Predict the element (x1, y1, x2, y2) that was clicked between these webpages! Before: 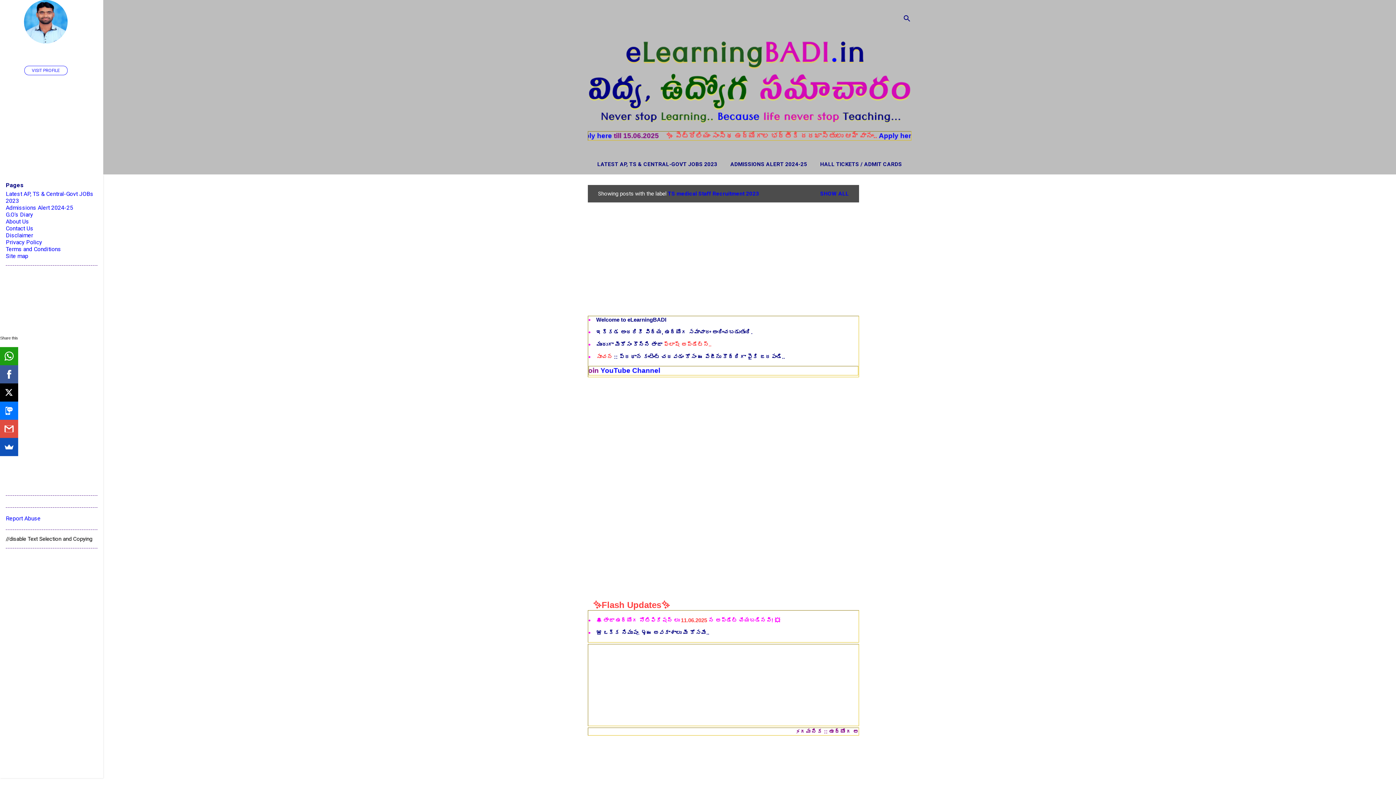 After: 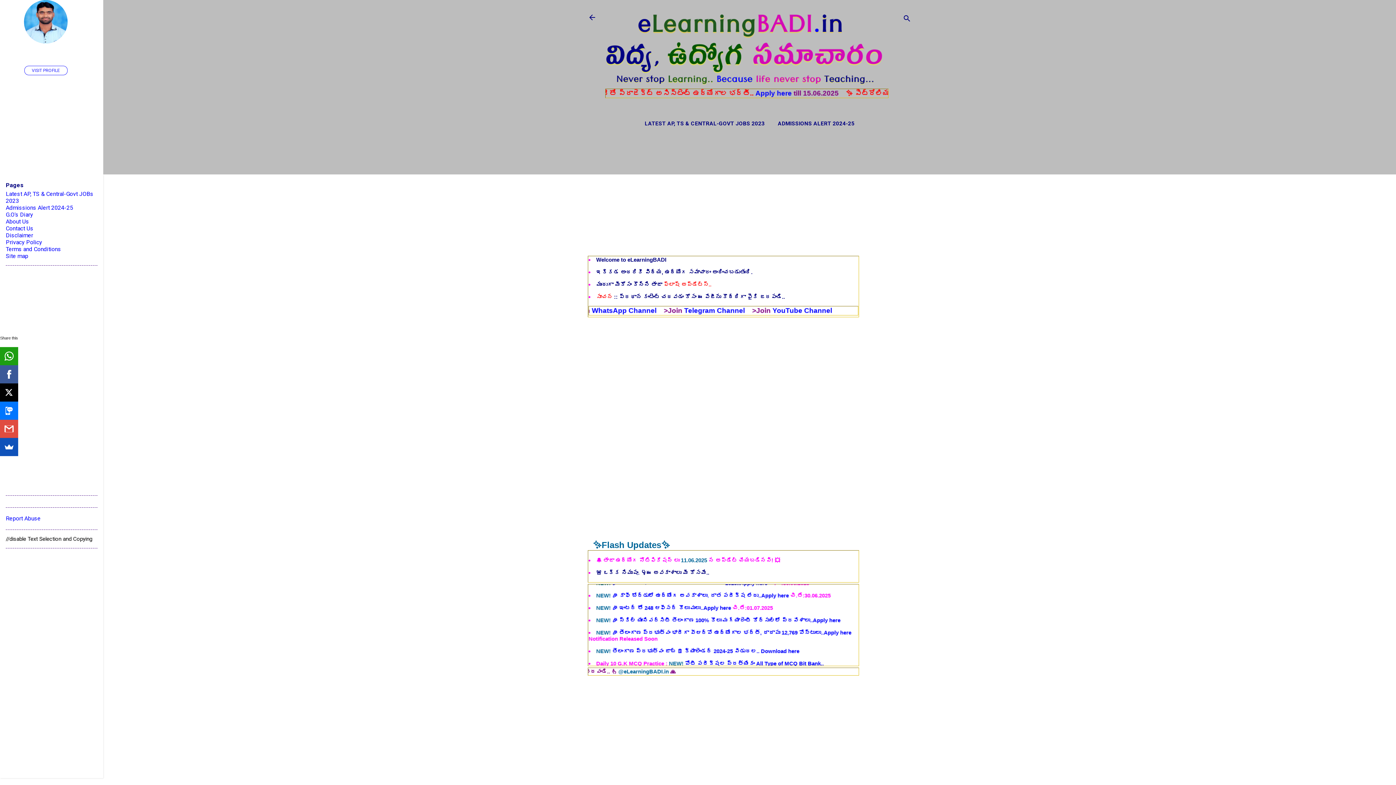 Action: bbox: (817, 156, 905, 172) label: HALL TICKETS / ADMIT CARDS